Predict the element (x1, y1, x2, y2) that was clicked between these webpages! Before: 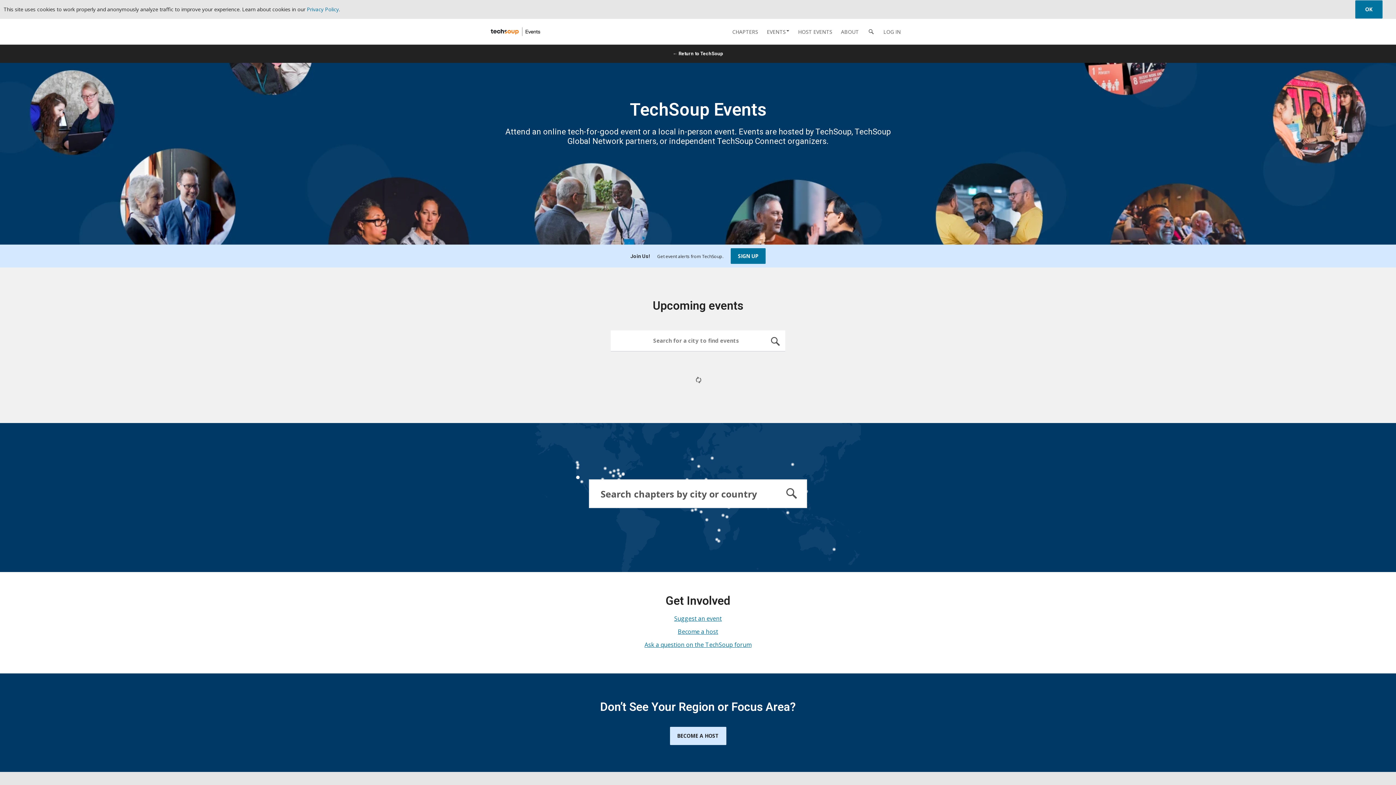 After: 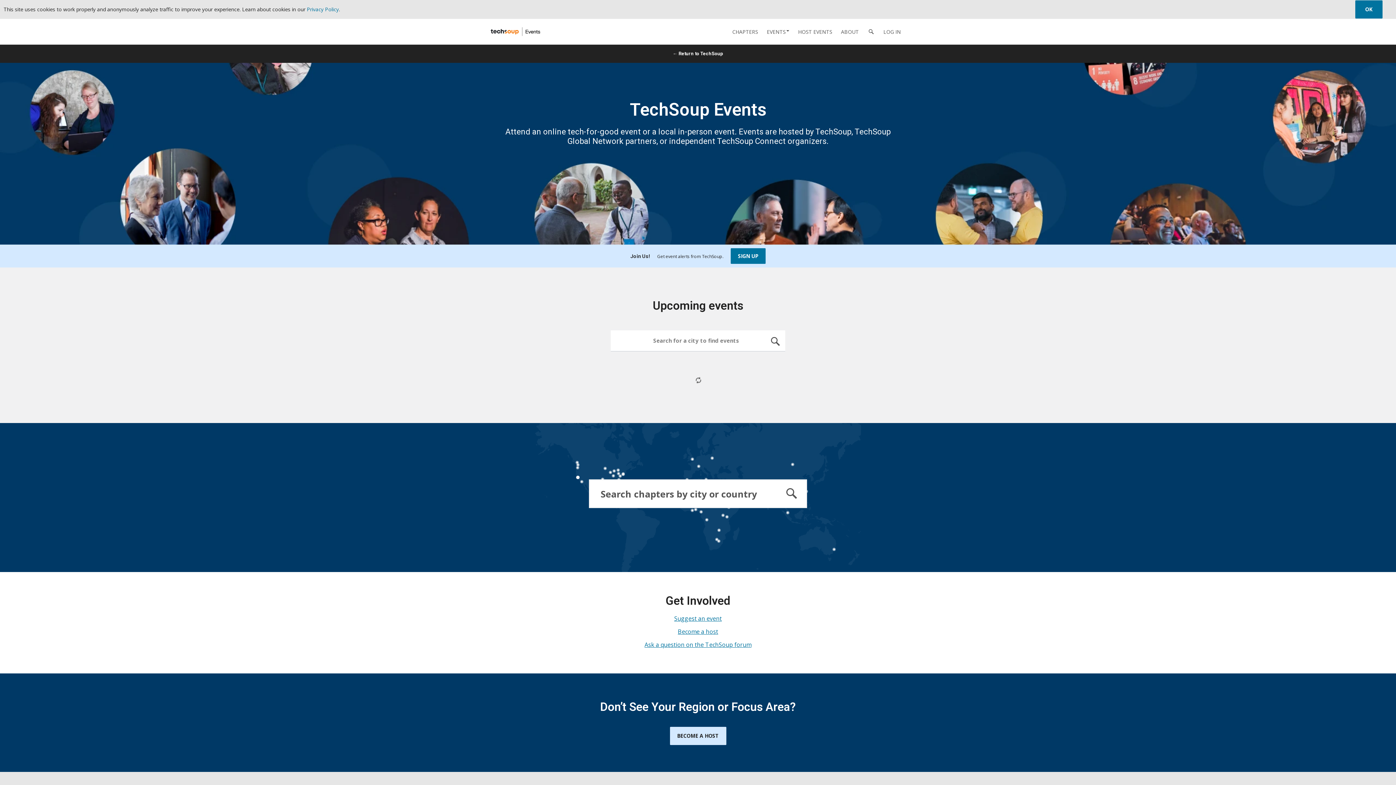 Action: bbox: (674, 614, 722, 622) label: Suggest an event